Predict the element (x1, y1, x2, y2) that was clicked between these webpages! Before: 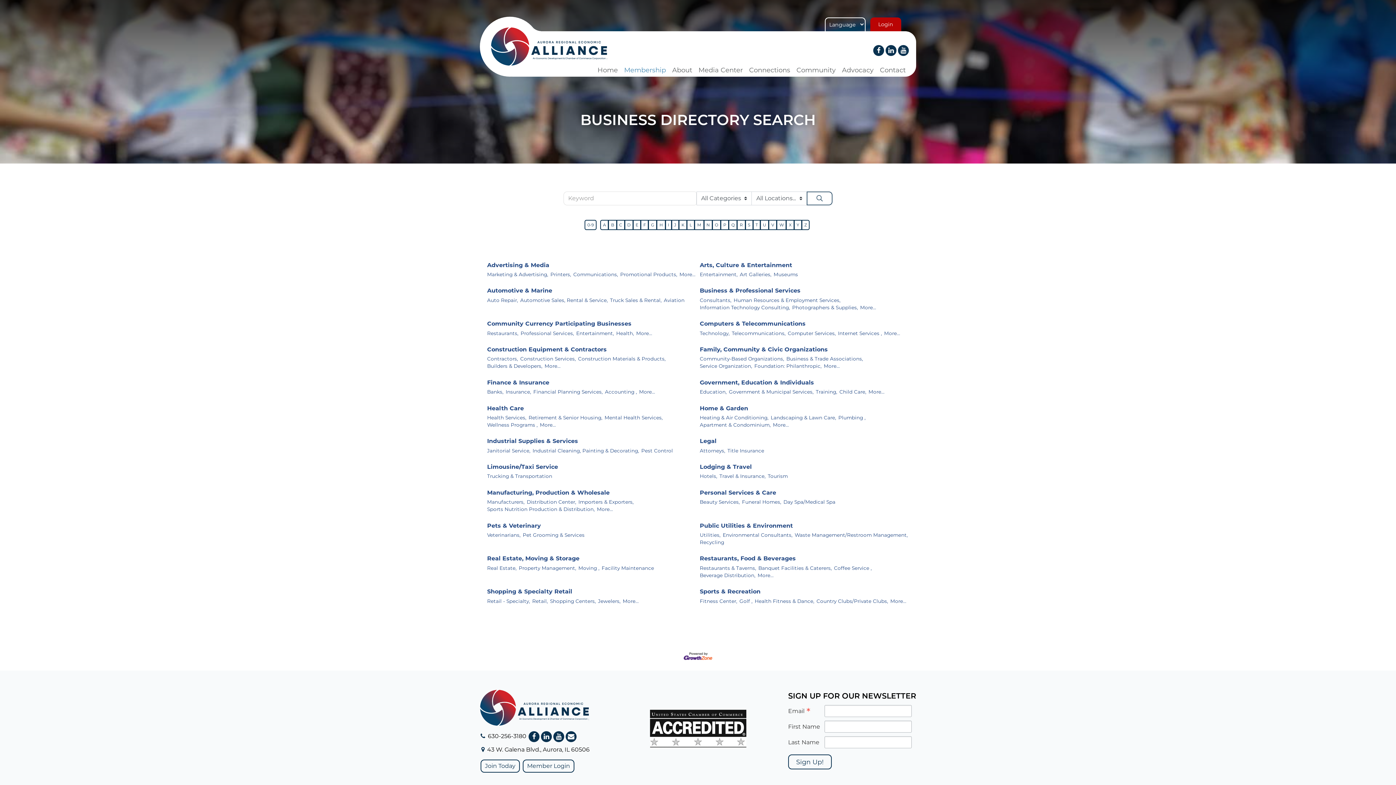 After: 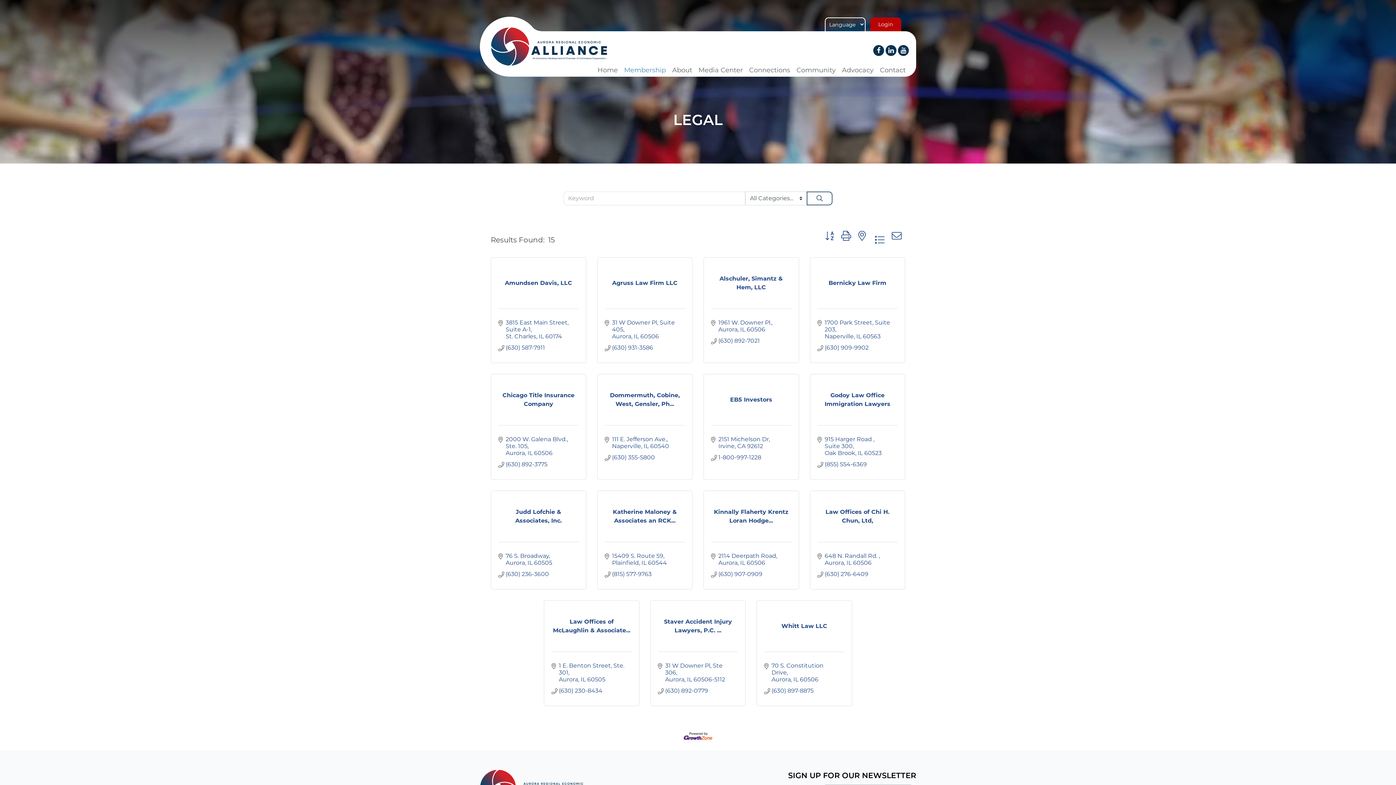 Action: bbox: (700, 437, 716, 445) label: Legal